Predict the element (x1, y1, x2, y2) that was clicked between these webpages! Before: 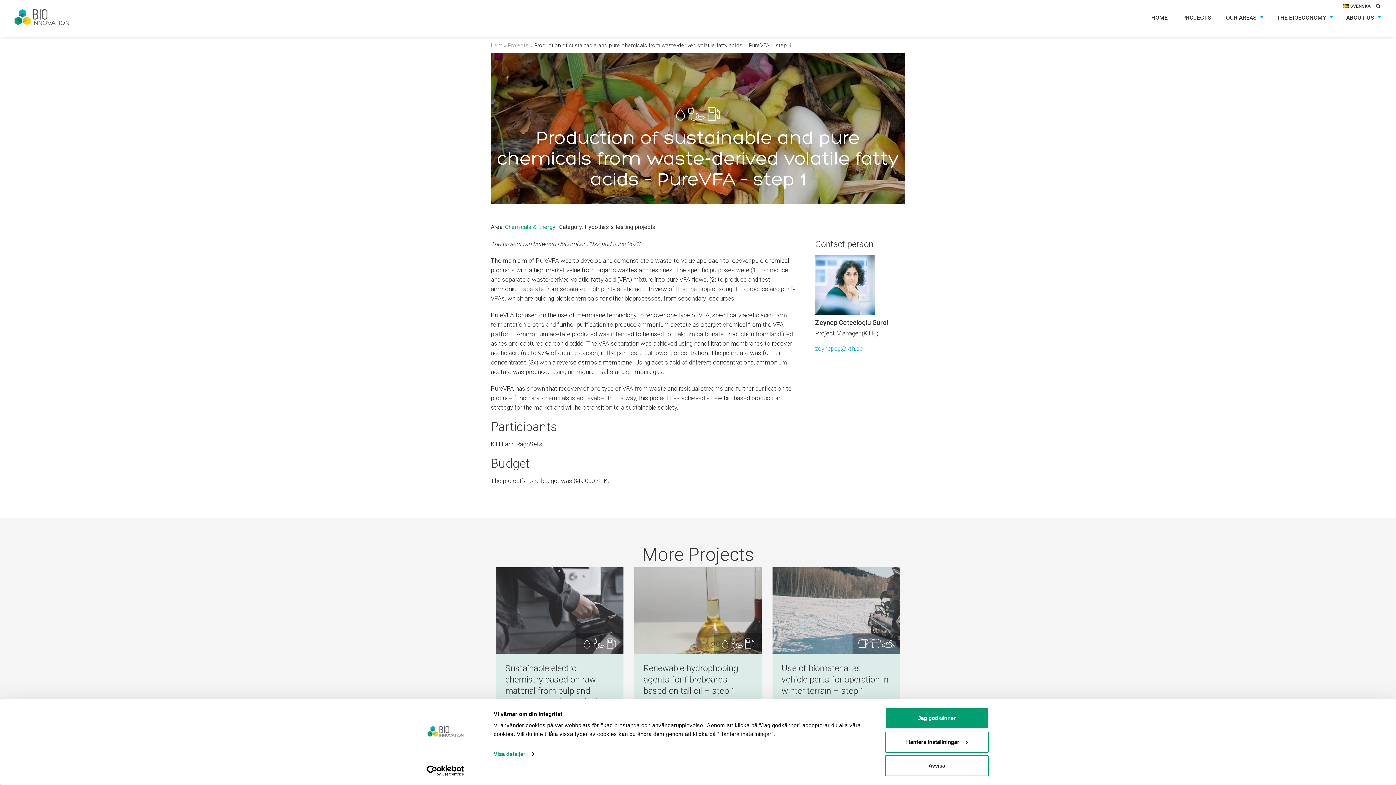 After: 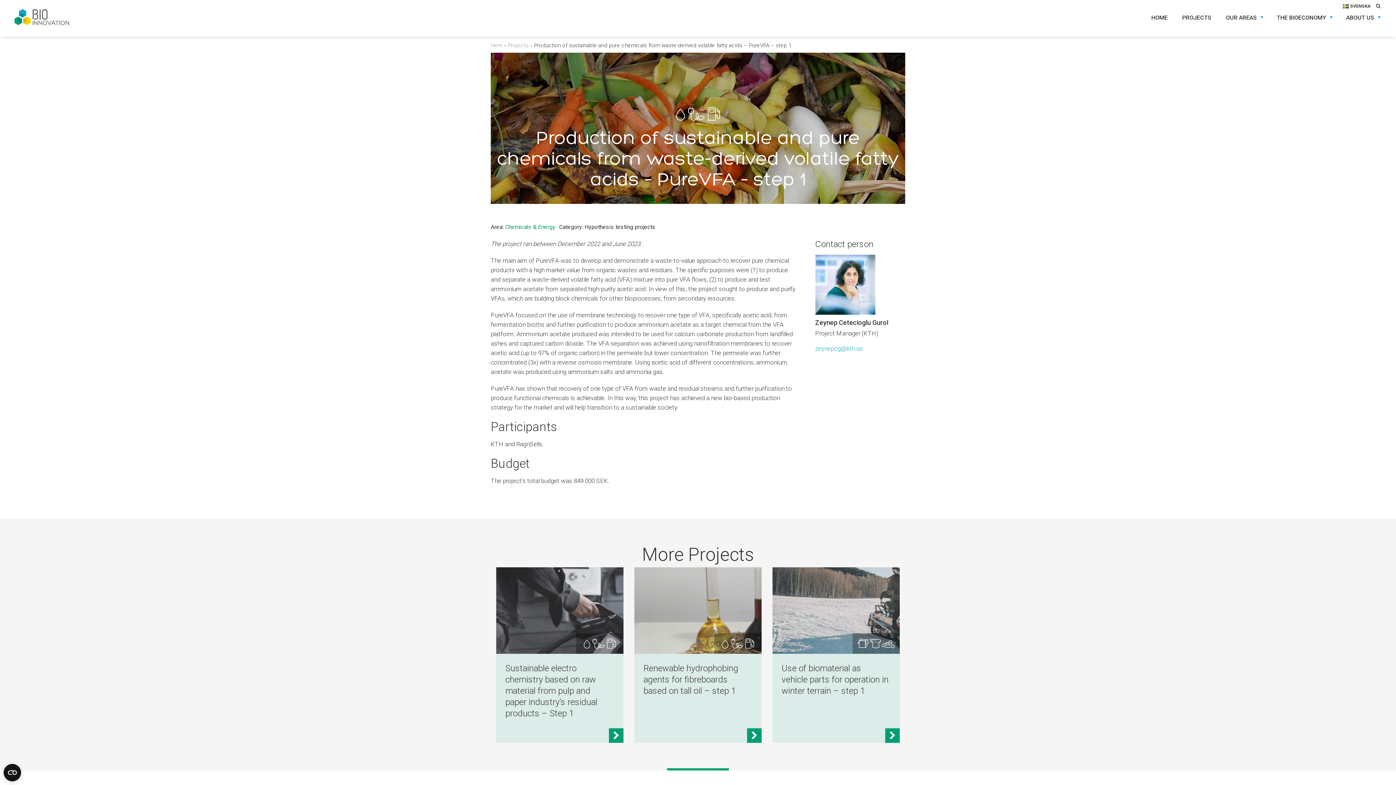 Action: label: Avvisa bbox: (885, 755, 989, 776)